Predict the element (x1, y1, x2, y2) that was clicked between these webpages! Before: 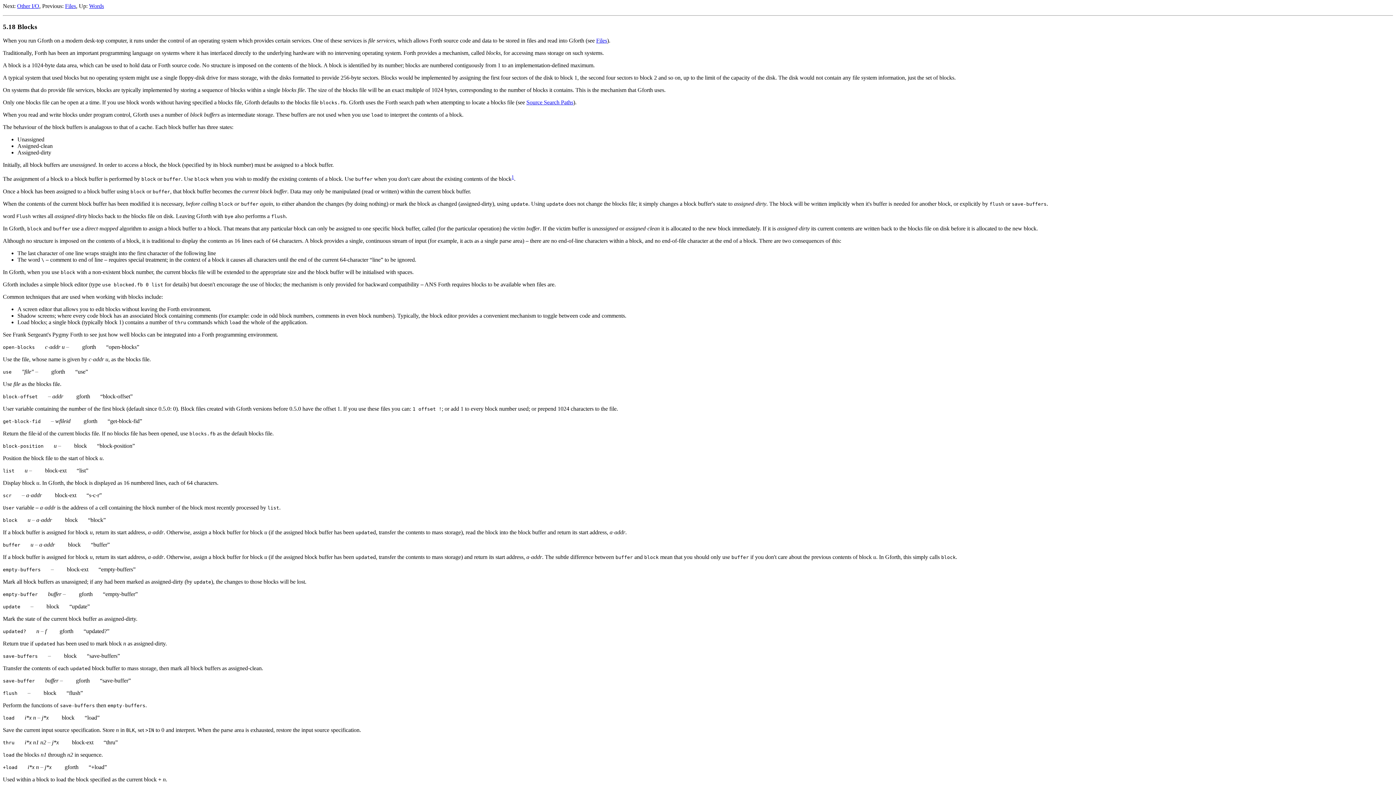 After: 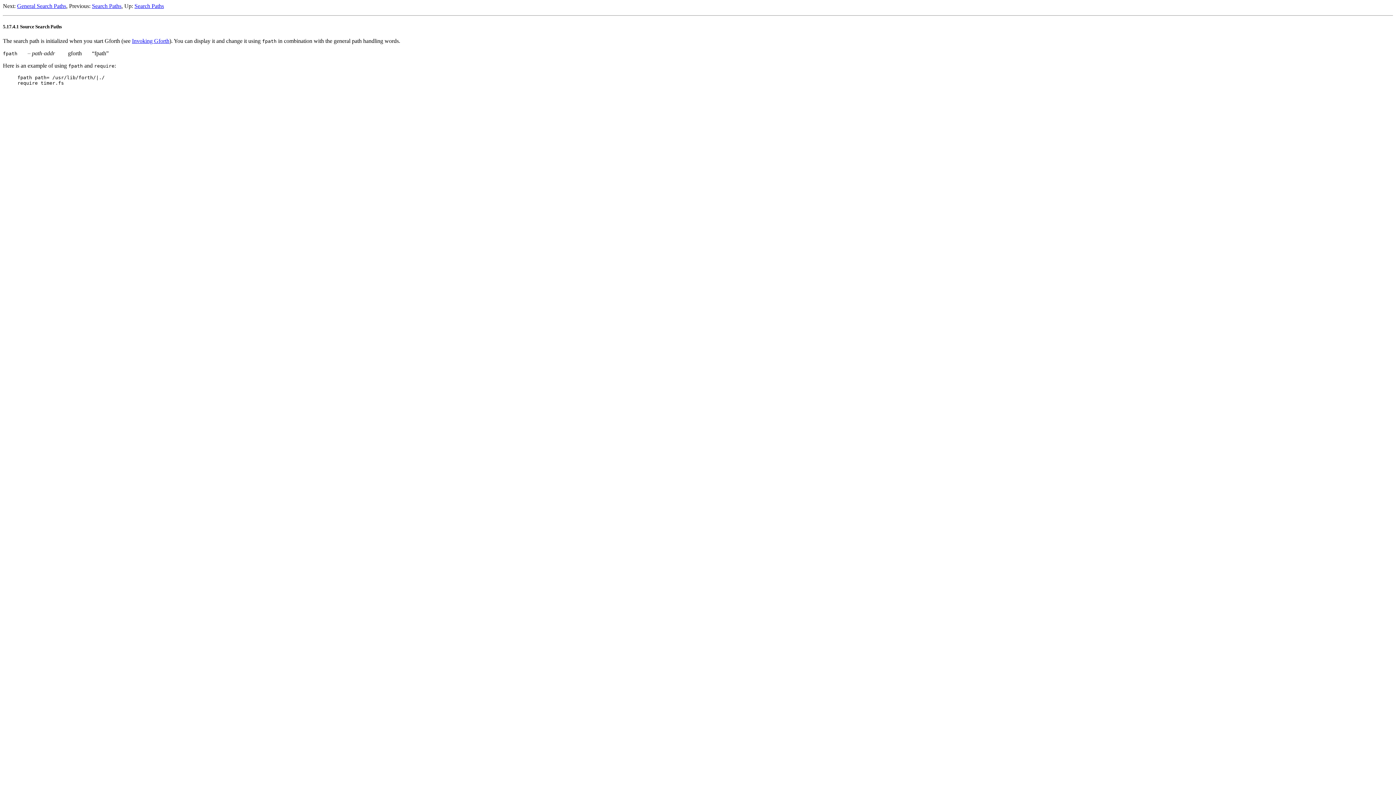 Action: bbox: (526, 99, 573, 105) label: Source Search Paths